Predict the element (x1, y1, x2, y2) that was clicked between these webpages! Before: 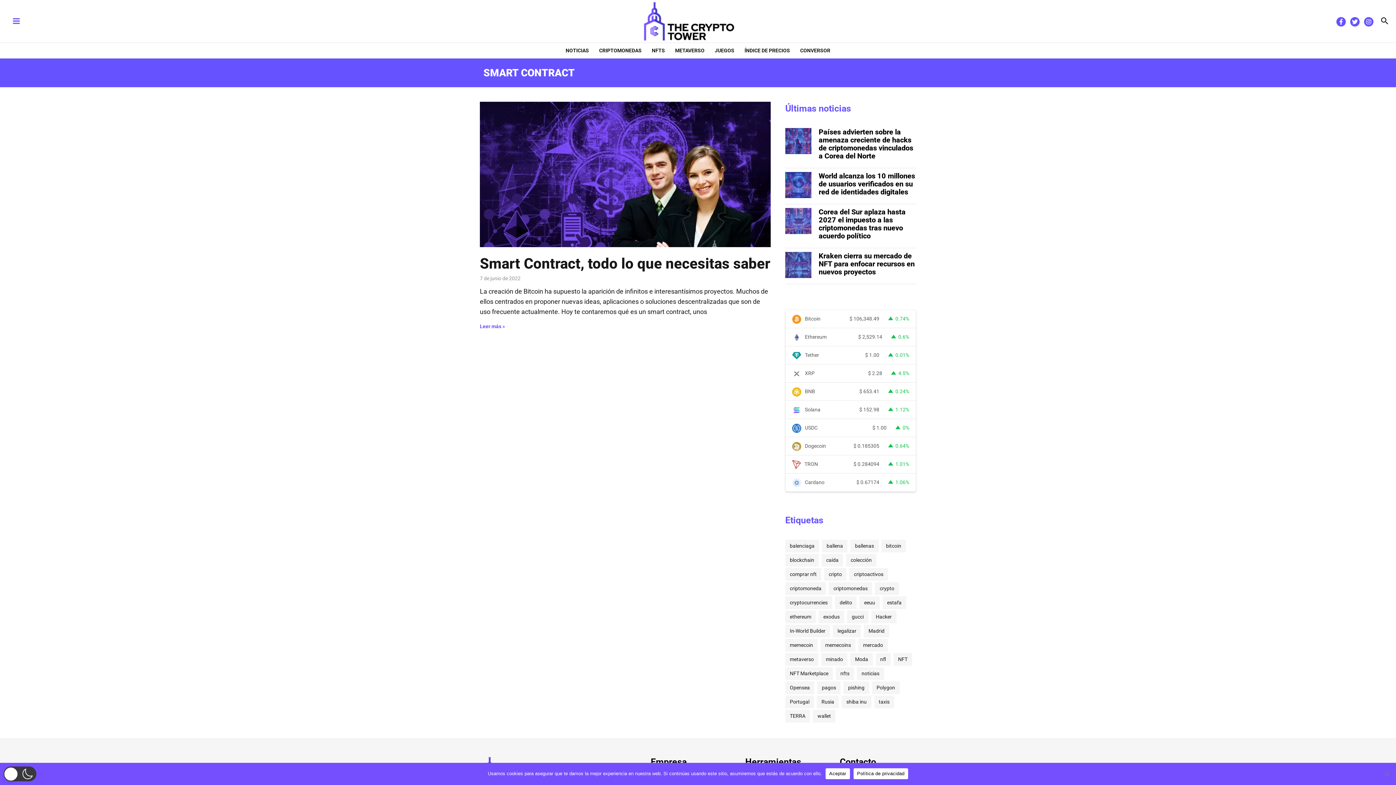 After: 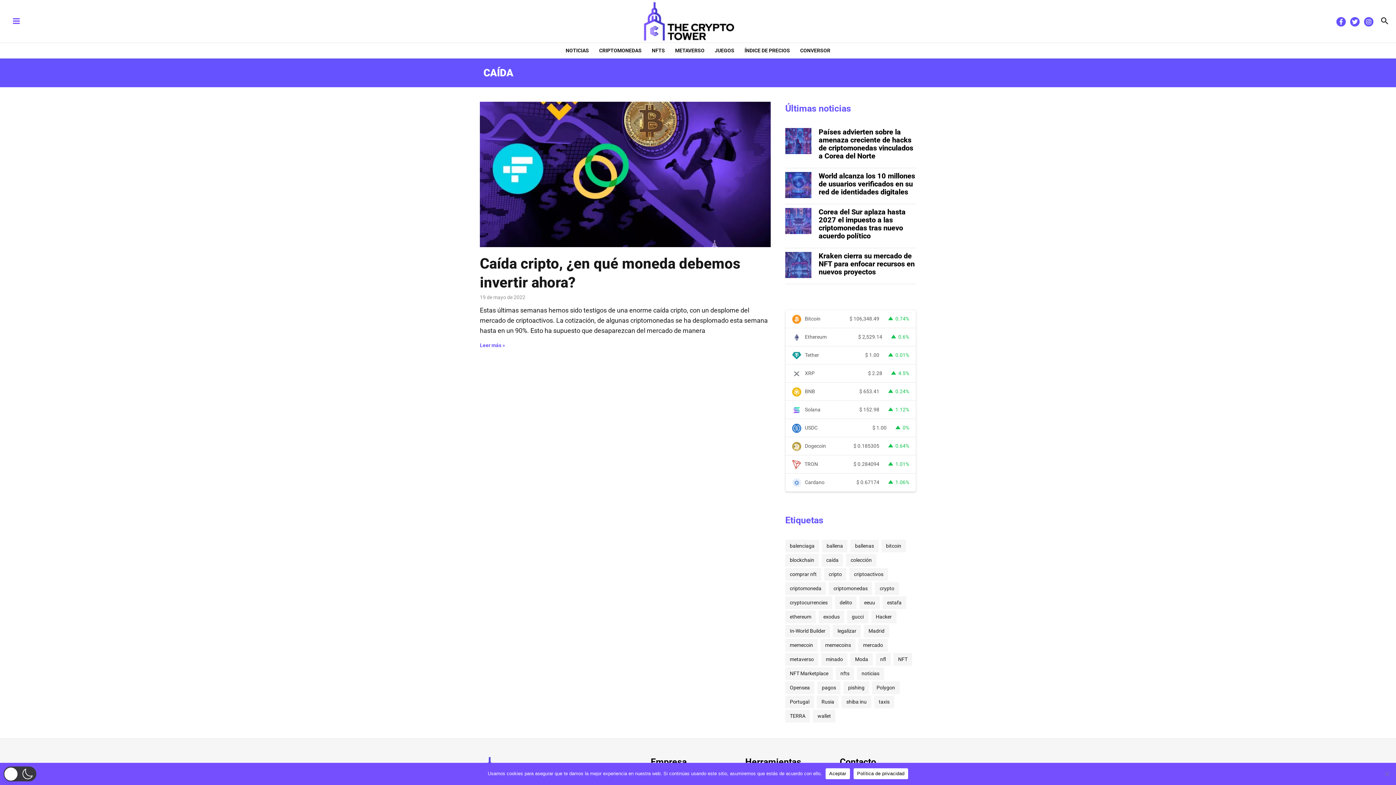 Action: bbox: (821, 554, 843, 567) label: caída (1 elemento)